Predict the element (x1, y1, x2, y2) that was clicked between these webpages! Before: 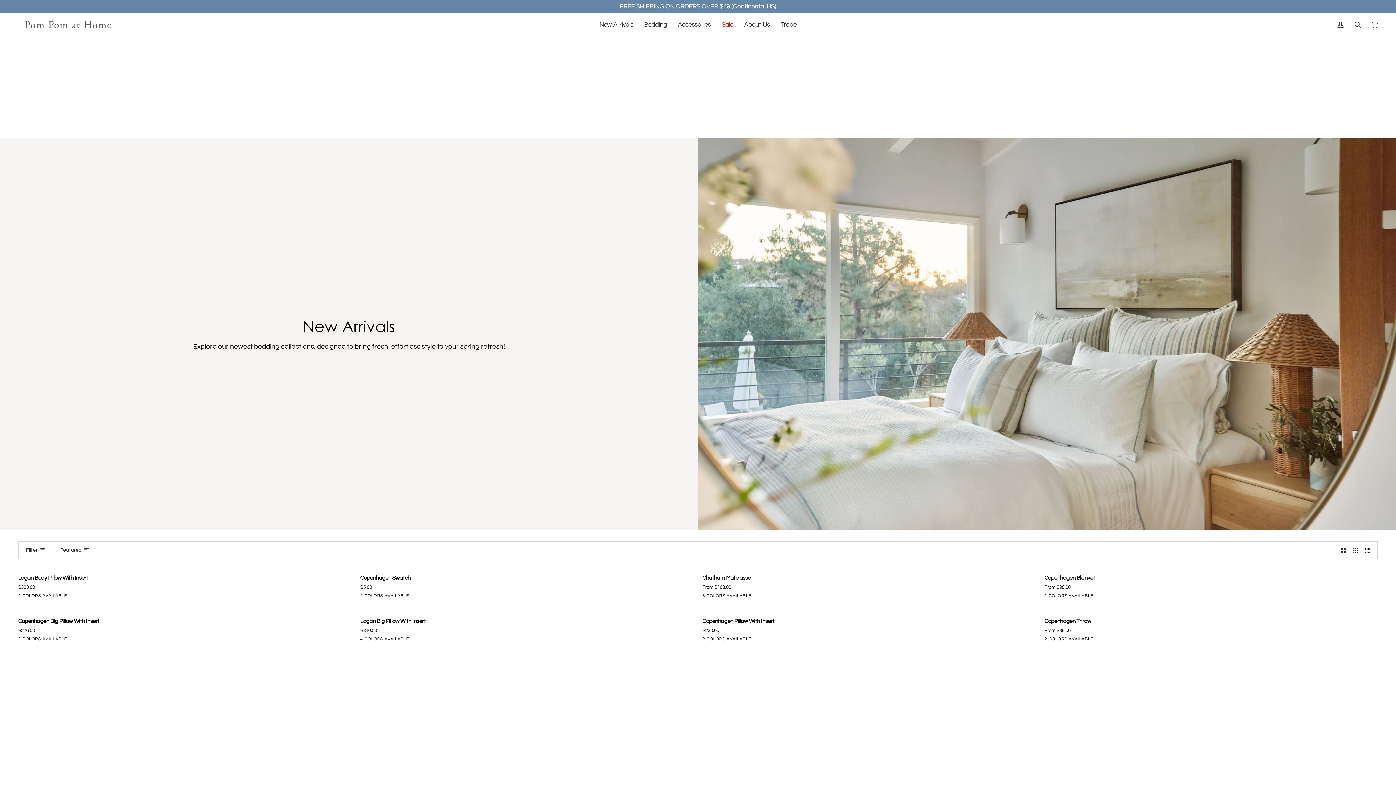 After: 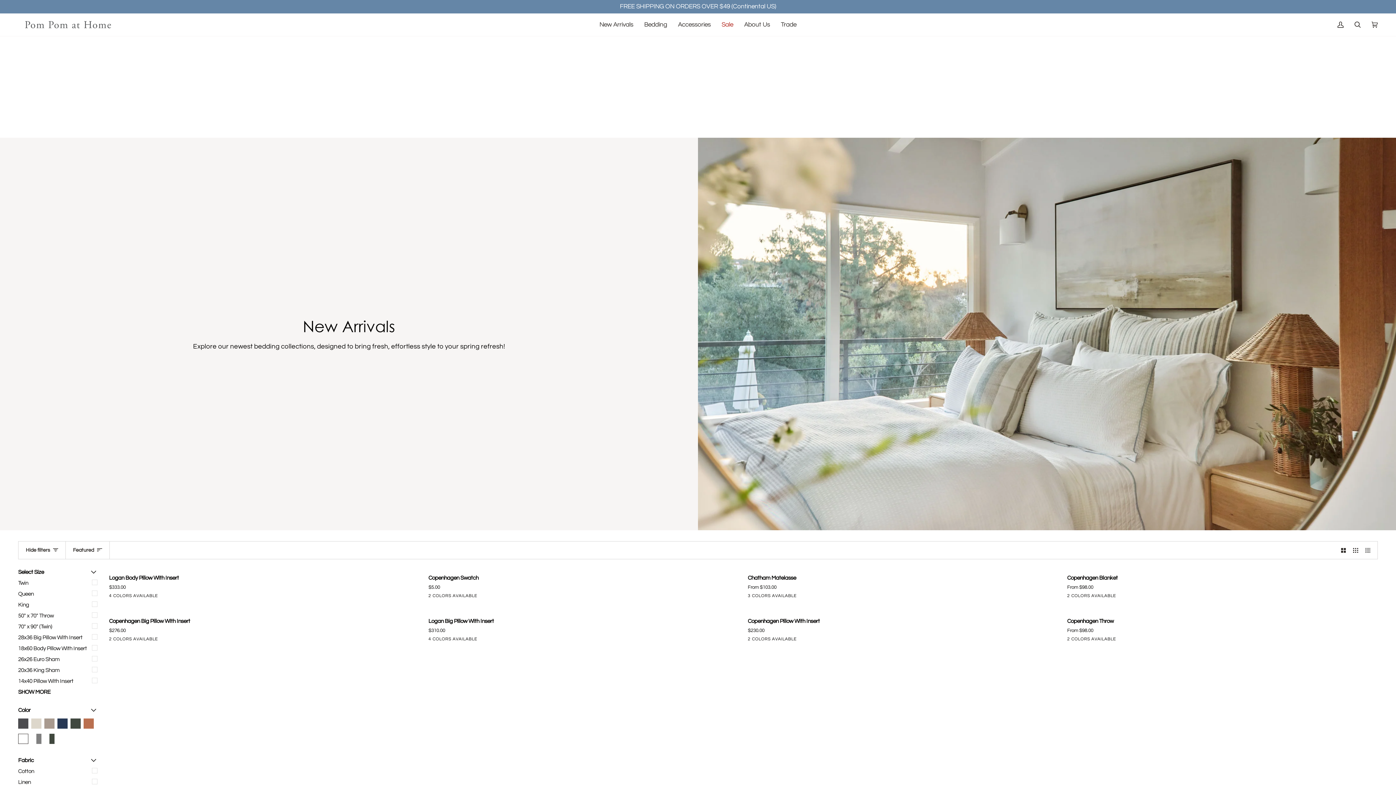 Action: label: Filter bbox: (18, 541, 53, 559)